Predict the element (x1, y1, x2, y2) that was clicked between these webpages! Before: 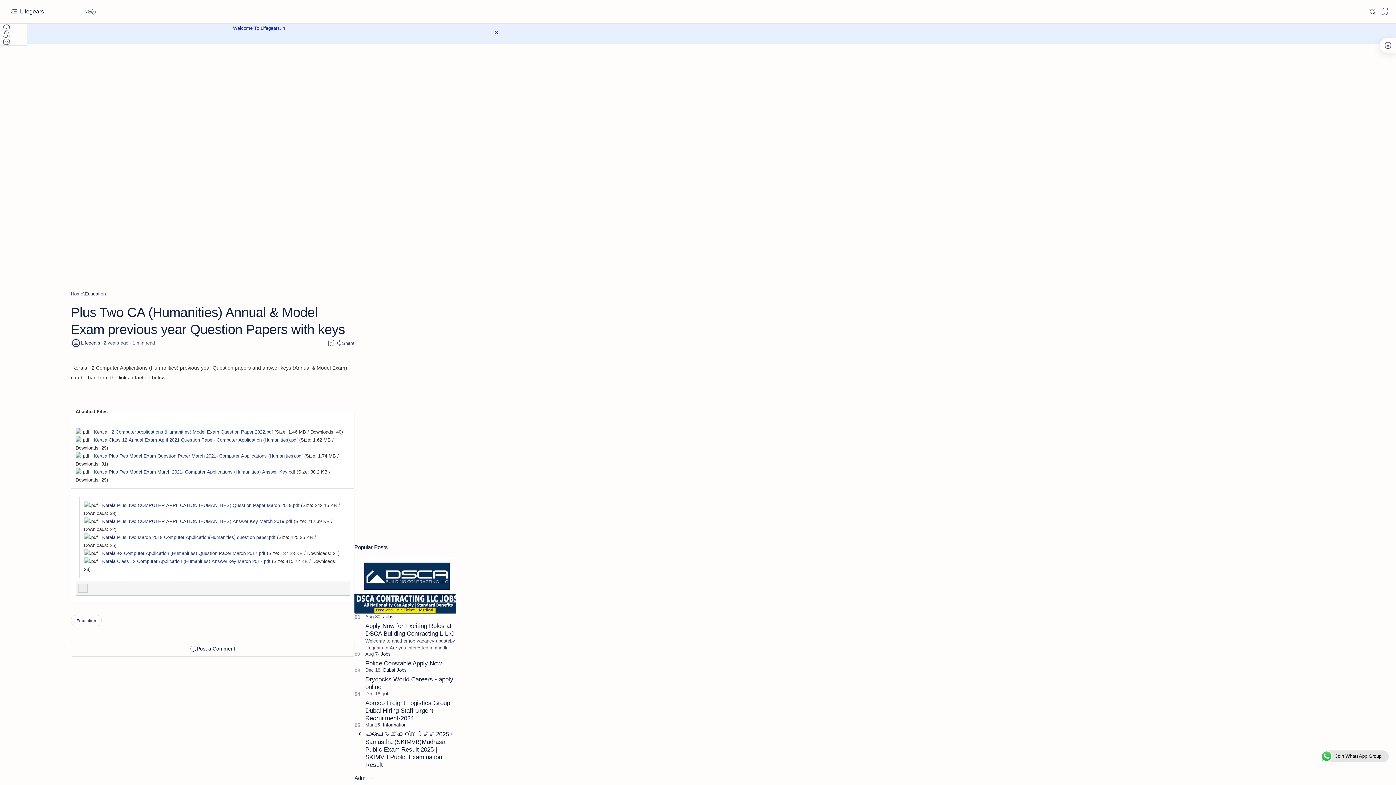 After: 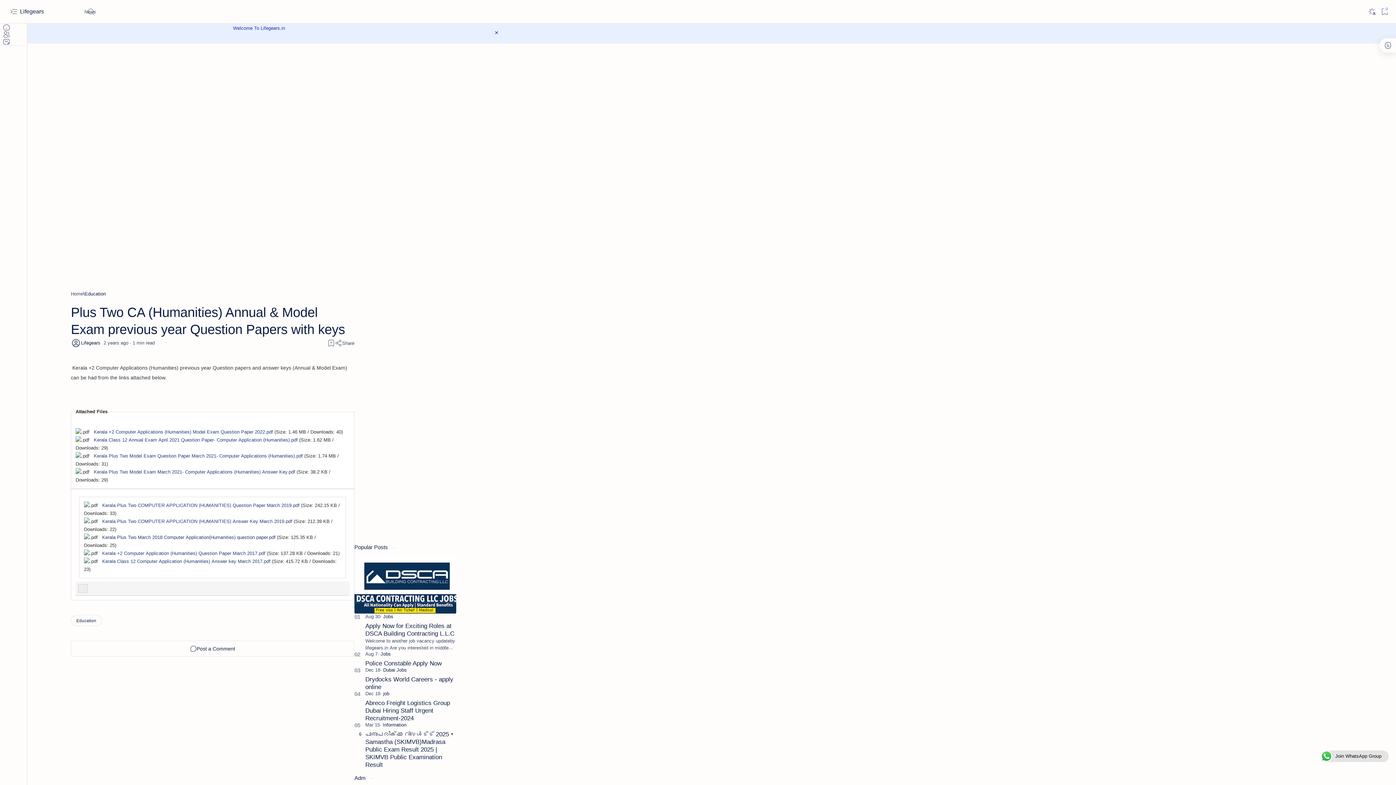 Action: bbox: (102, 534, 275, 540) label: Kerala Plus Two March 2018 Computer Application(Humanities) question paper.pdf